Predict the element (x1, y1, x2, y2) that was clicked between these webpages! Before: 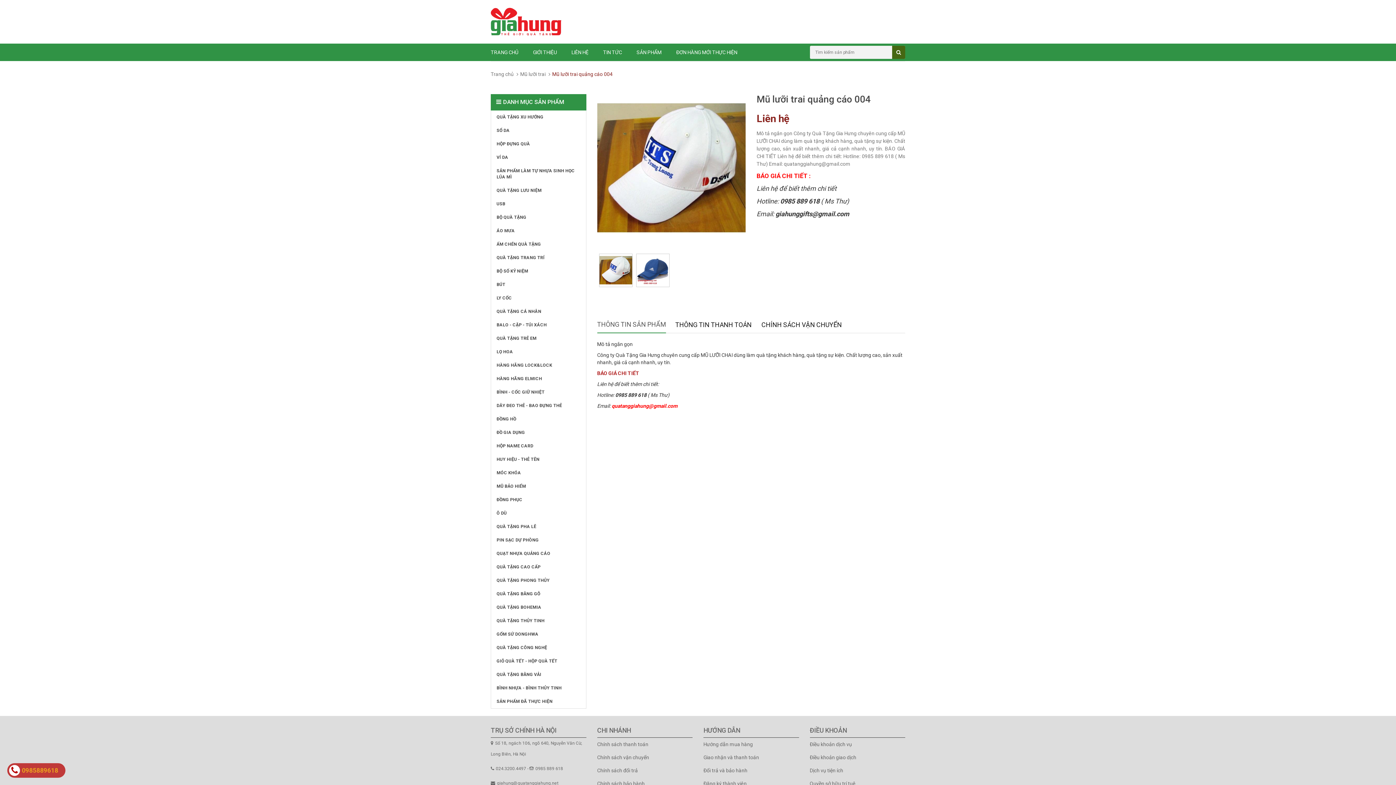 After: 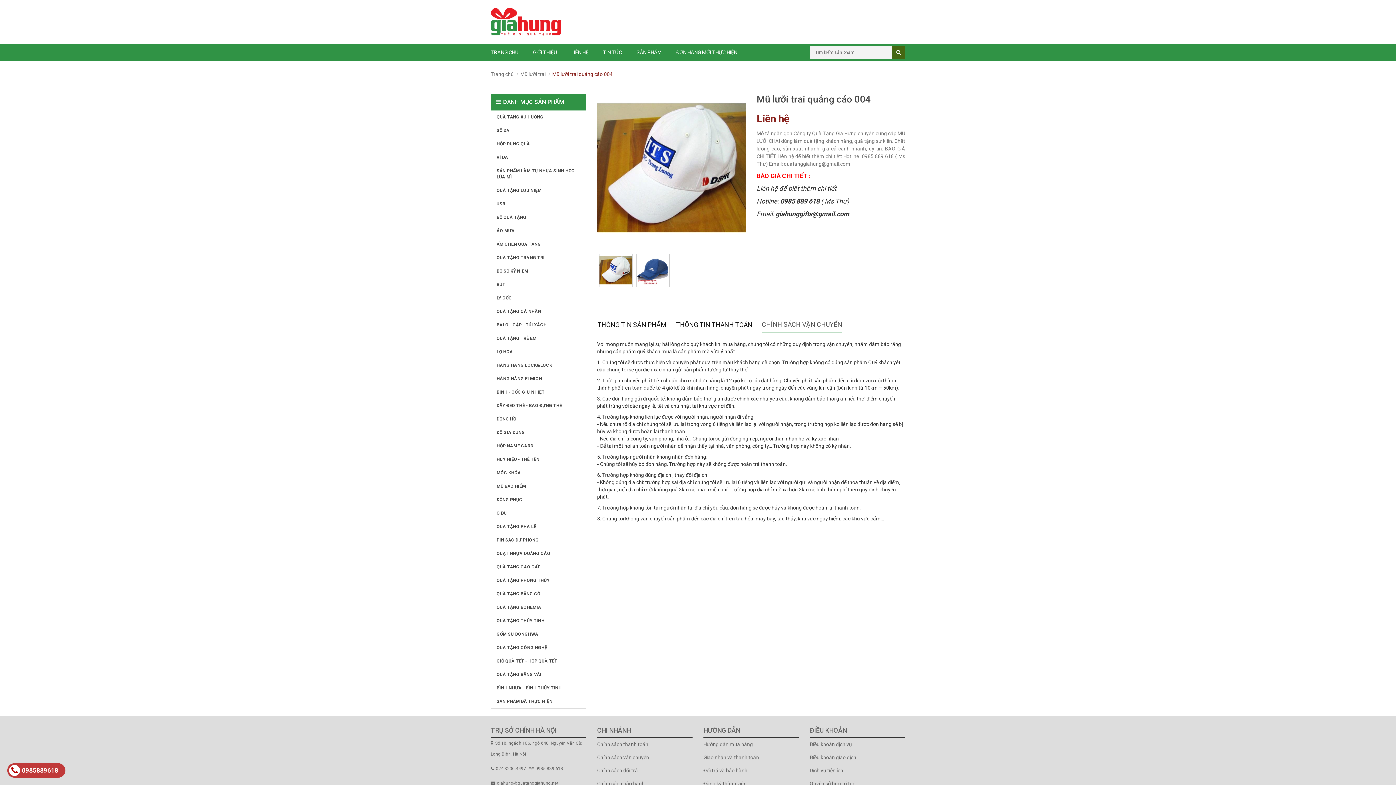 Action: label: CHÍNH SÁCH VẬN CHUYỂN bbox: (761, 316, 842, 333)